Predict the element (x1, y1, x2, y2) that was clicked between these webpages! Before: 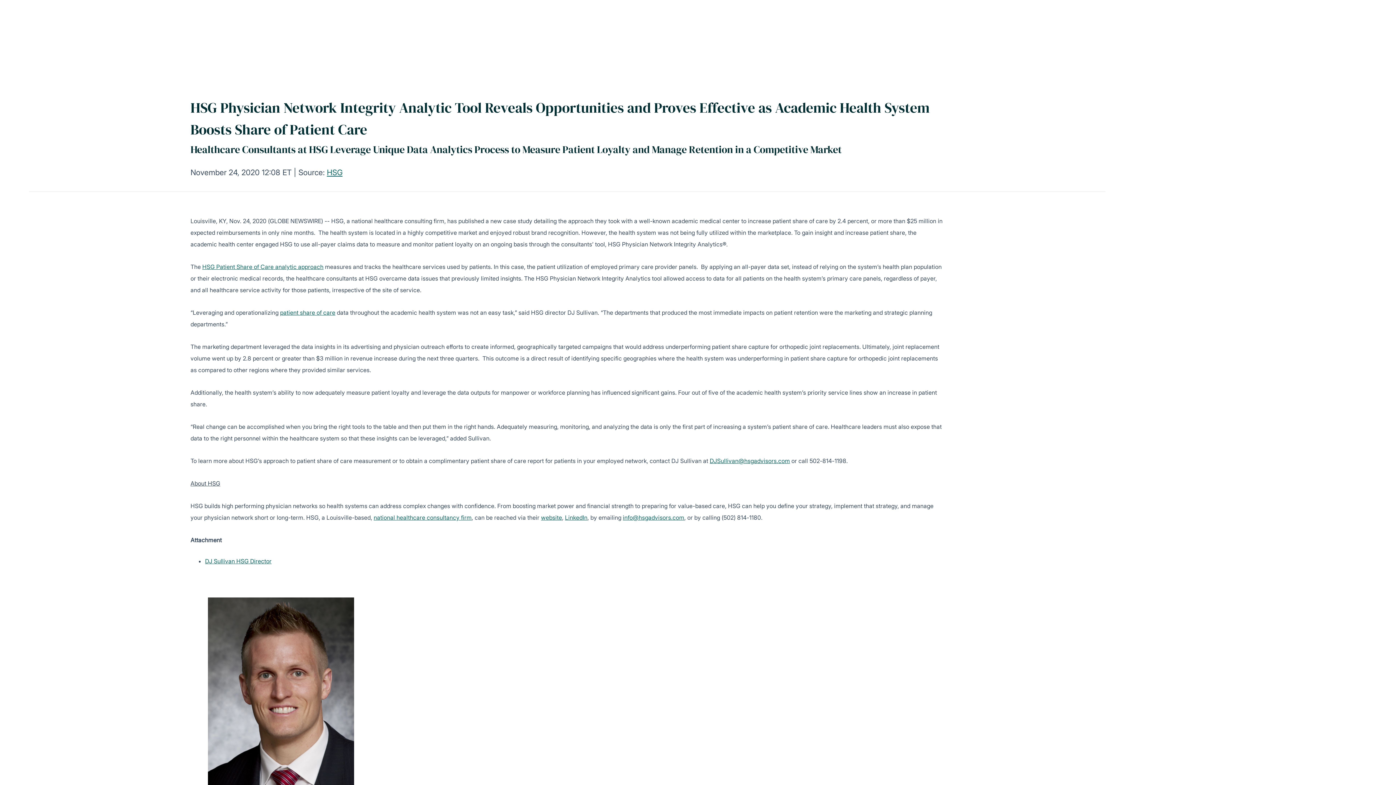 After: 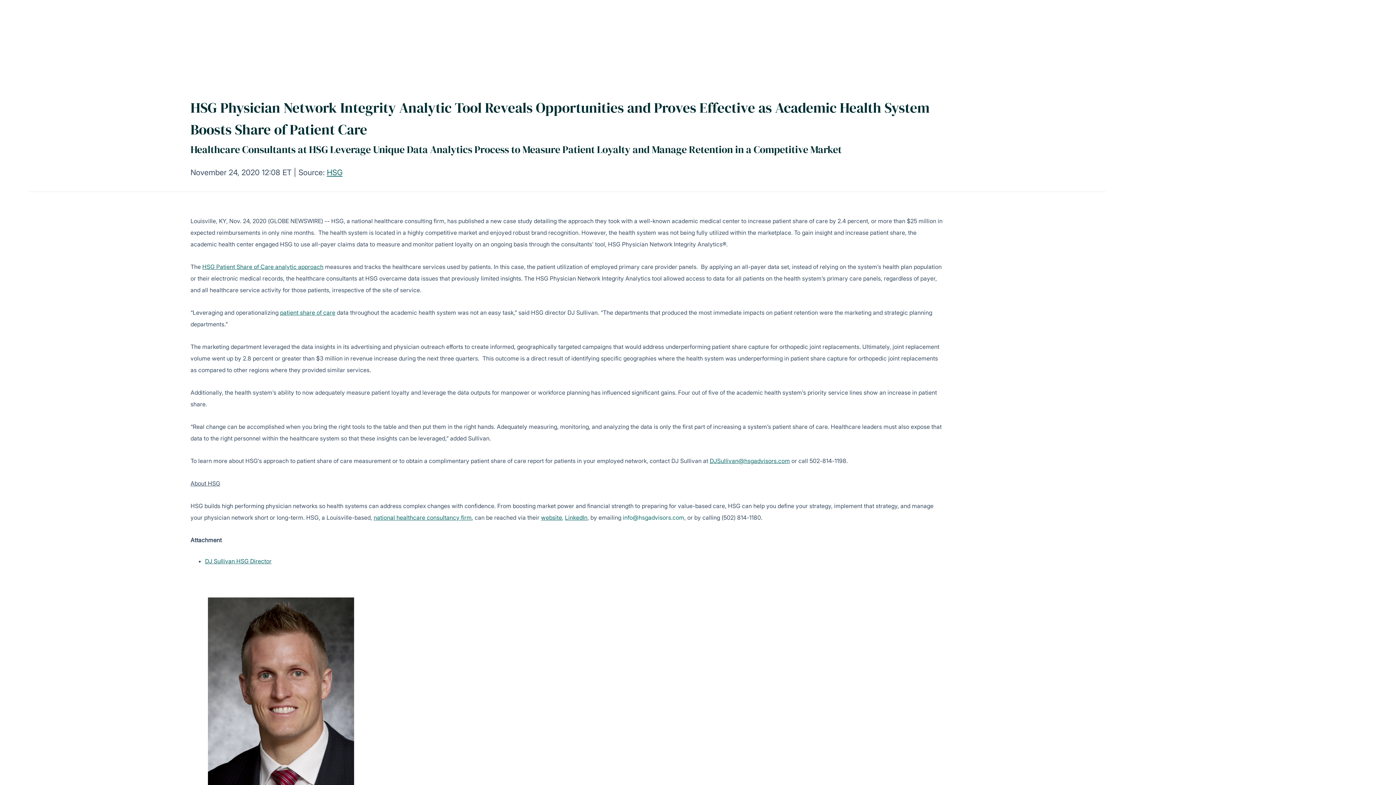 Action: label: info@hsgadvisors.com bbox: (623, 514, 684, 521)